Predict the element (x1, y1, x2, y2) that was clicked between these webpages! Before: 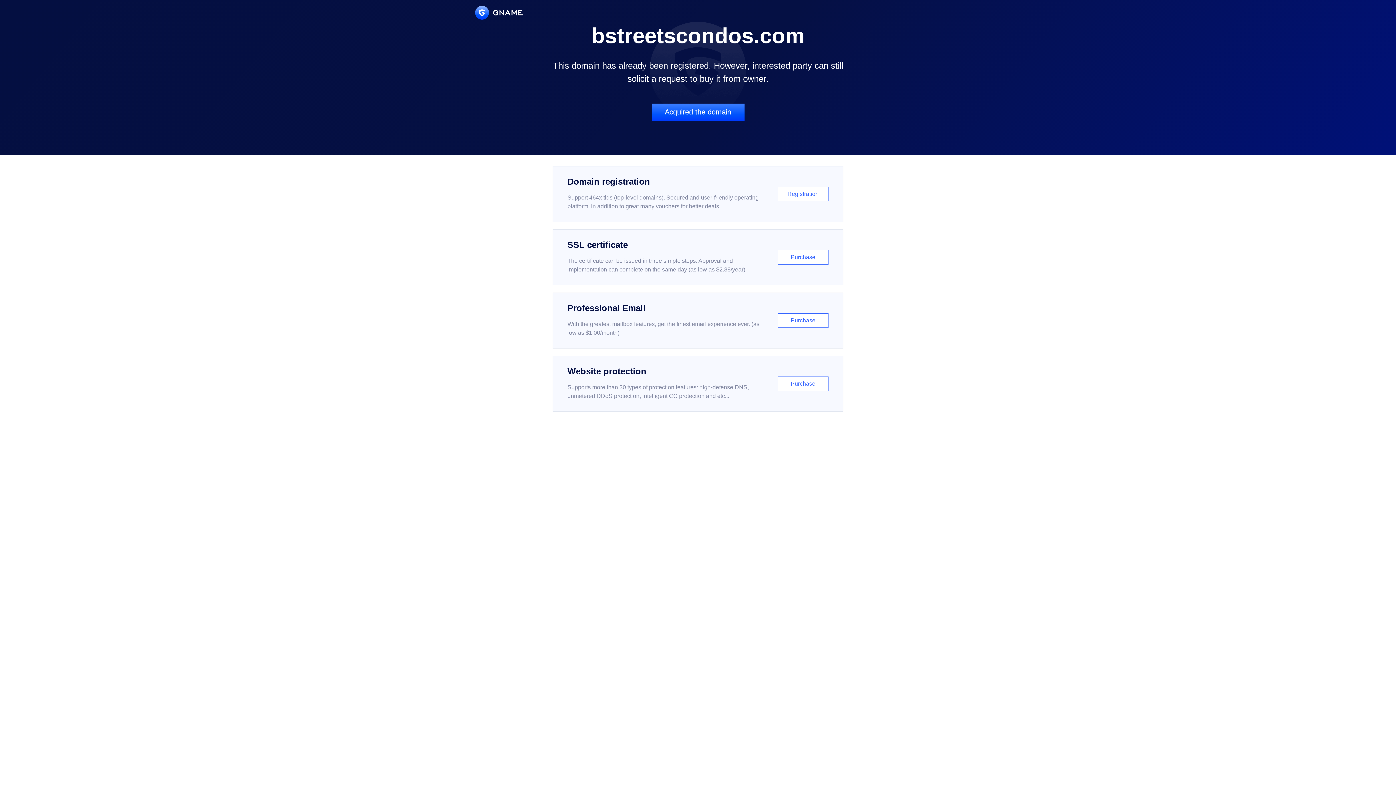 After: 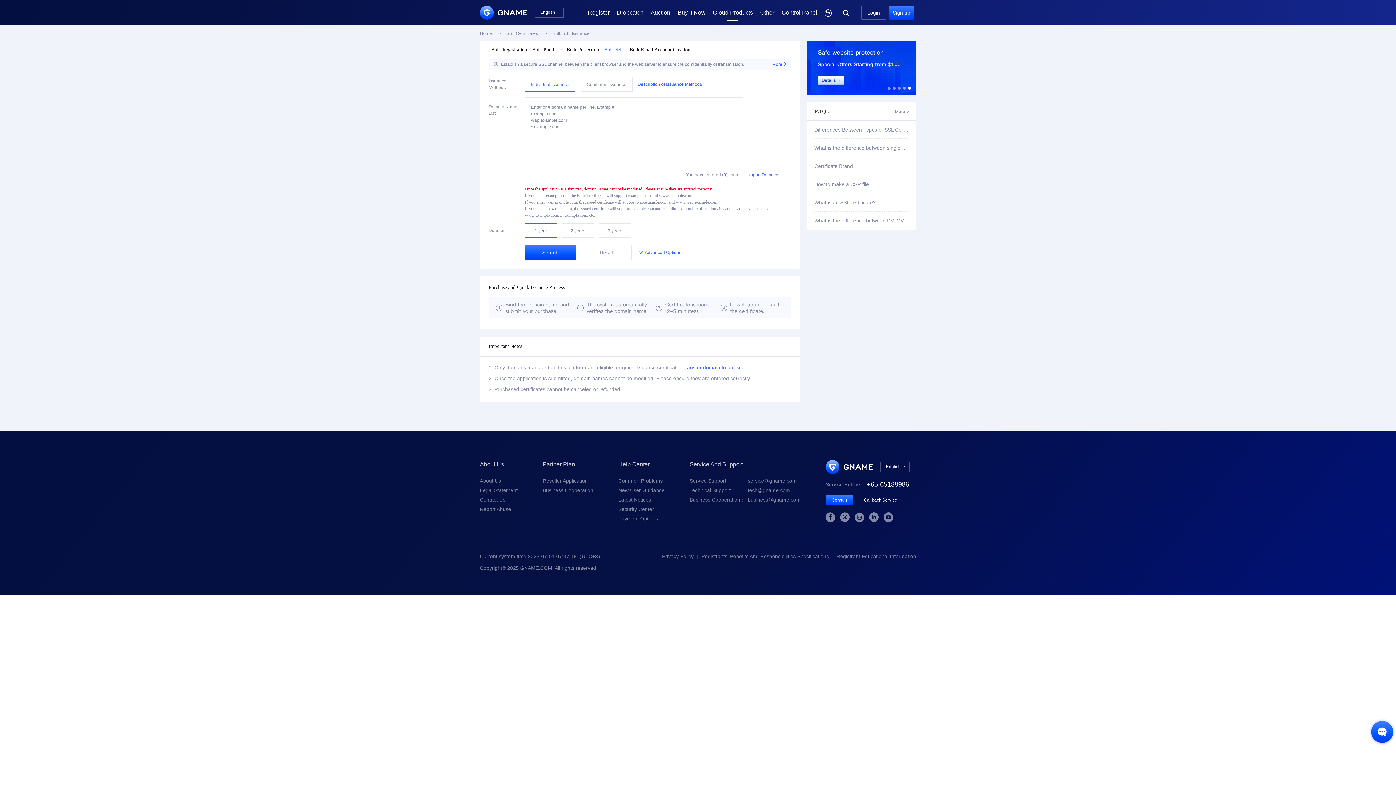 Action: bbox: (552, 229, 843, 285) label: SSL certificate

The certificate can be issued in three simple steps. Approval and implementation can complete on the same day (as low as $2.88/year)

Purchase